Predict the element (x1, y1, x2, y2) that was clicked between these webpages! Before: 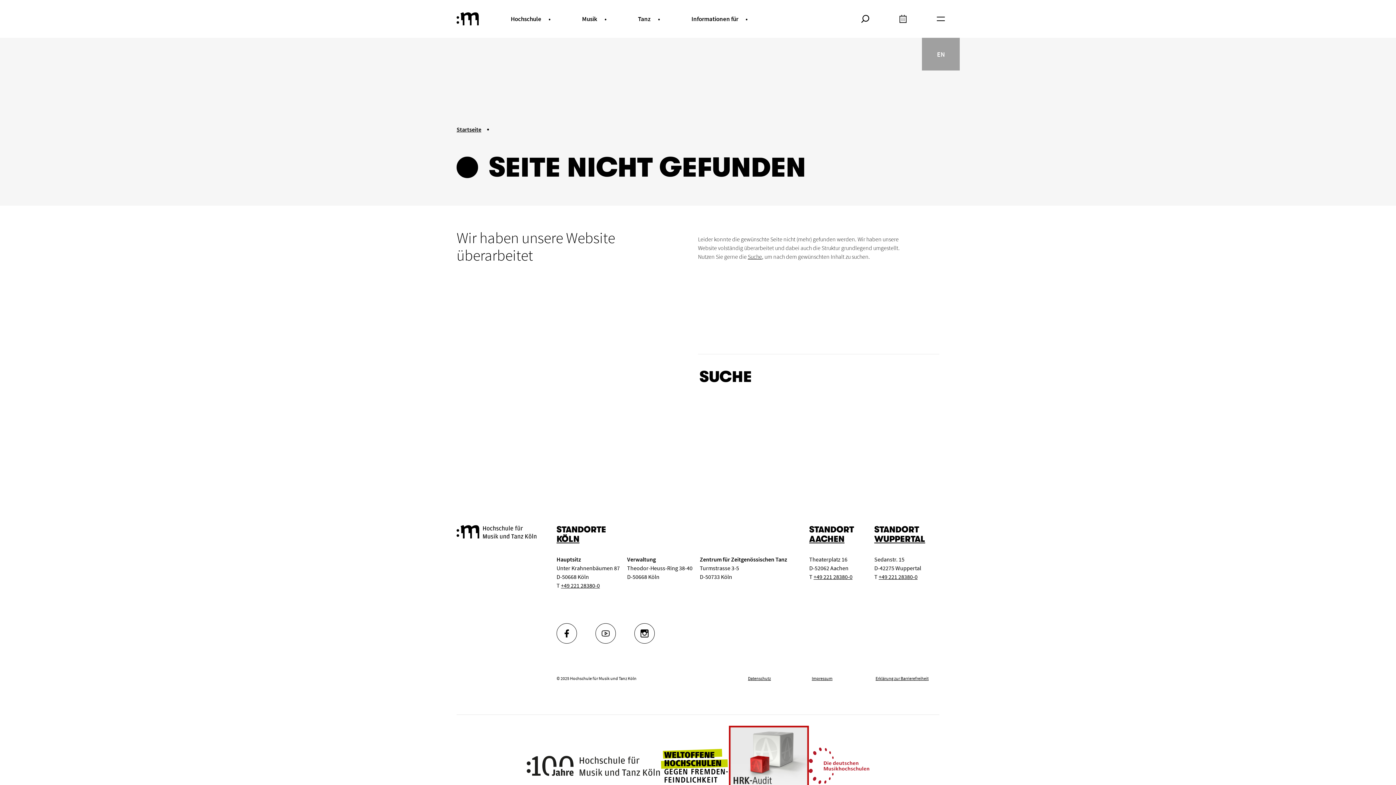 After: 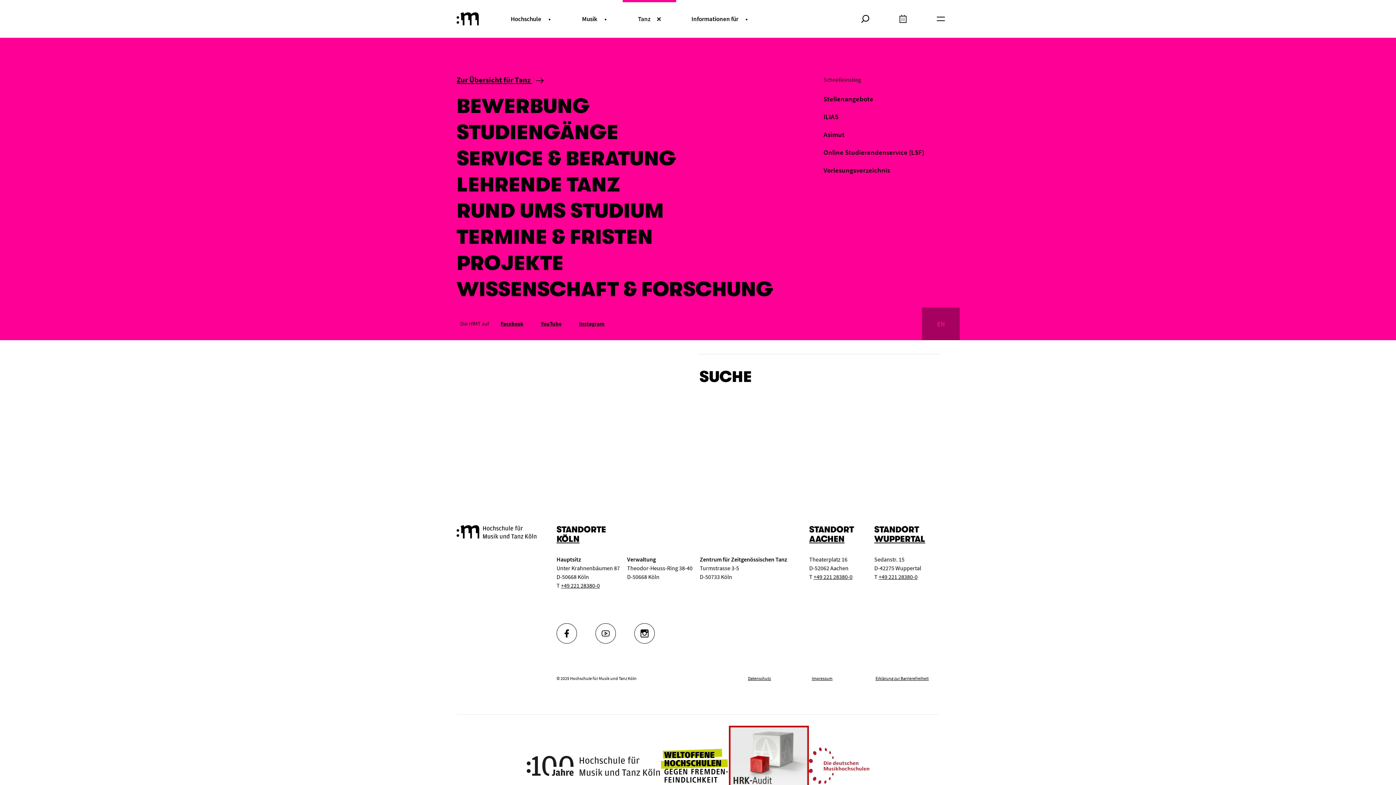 Action: label: Tanz bbox: (622, 0, 676, 37)